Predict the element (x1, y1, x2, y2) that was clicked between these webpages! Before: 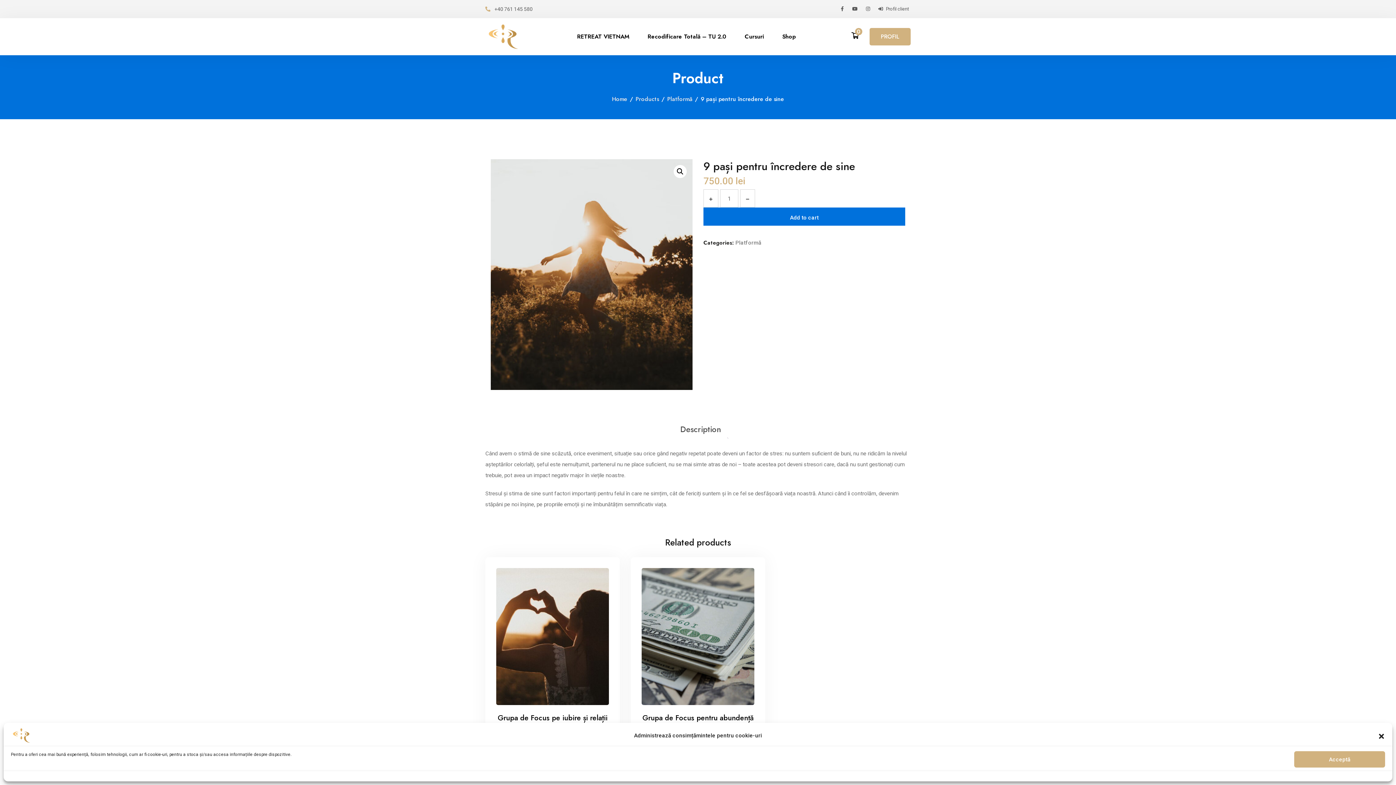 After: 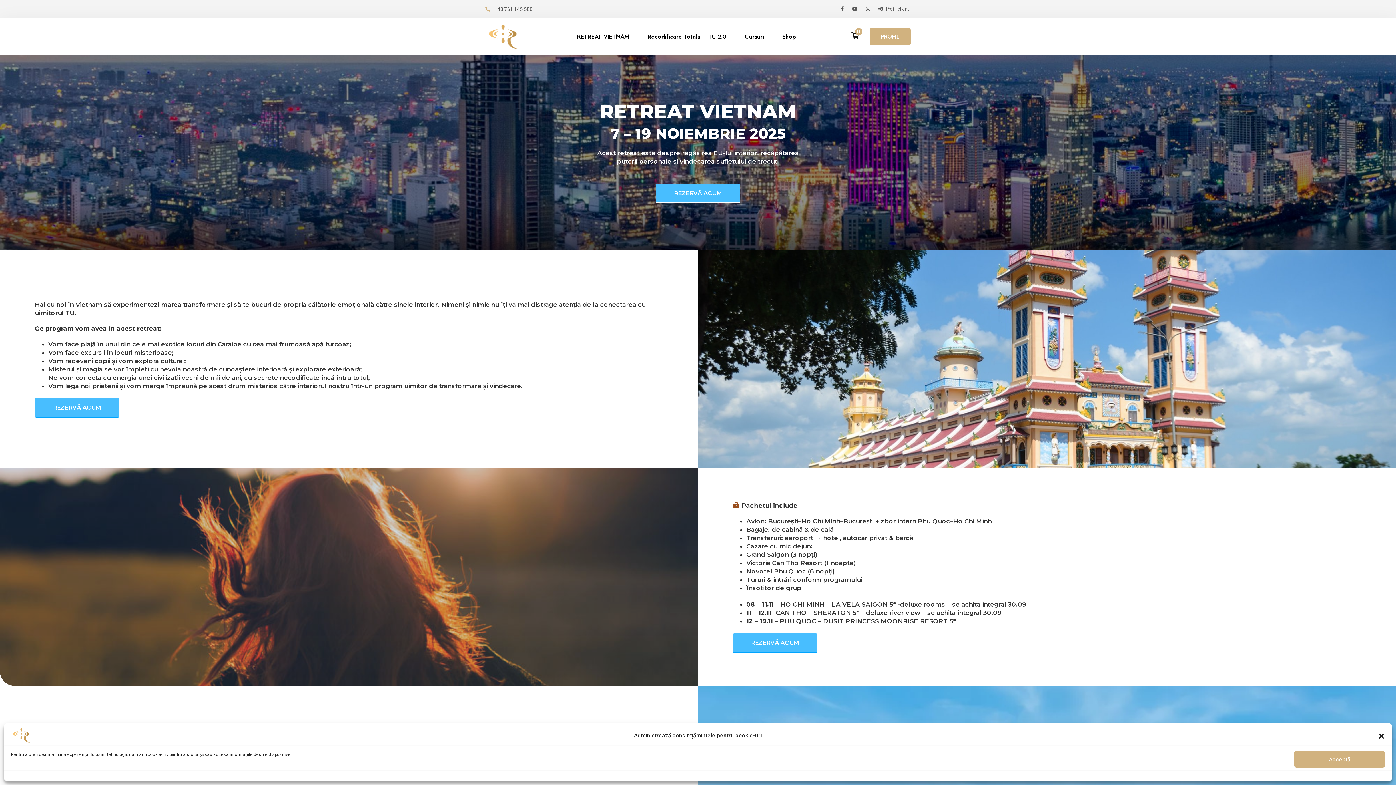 Action: bbox: (568, 18, 638, 55) label: RETREAT VIETNAM